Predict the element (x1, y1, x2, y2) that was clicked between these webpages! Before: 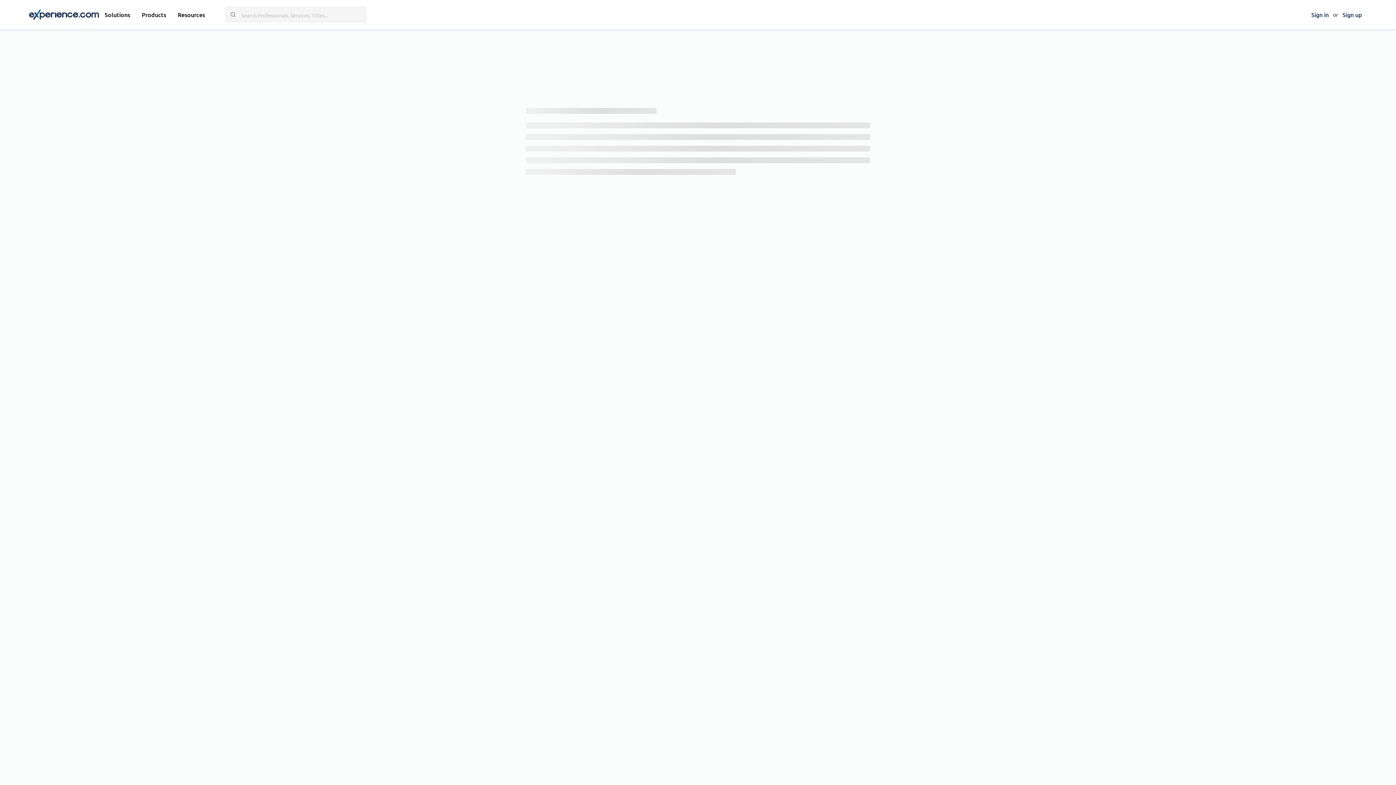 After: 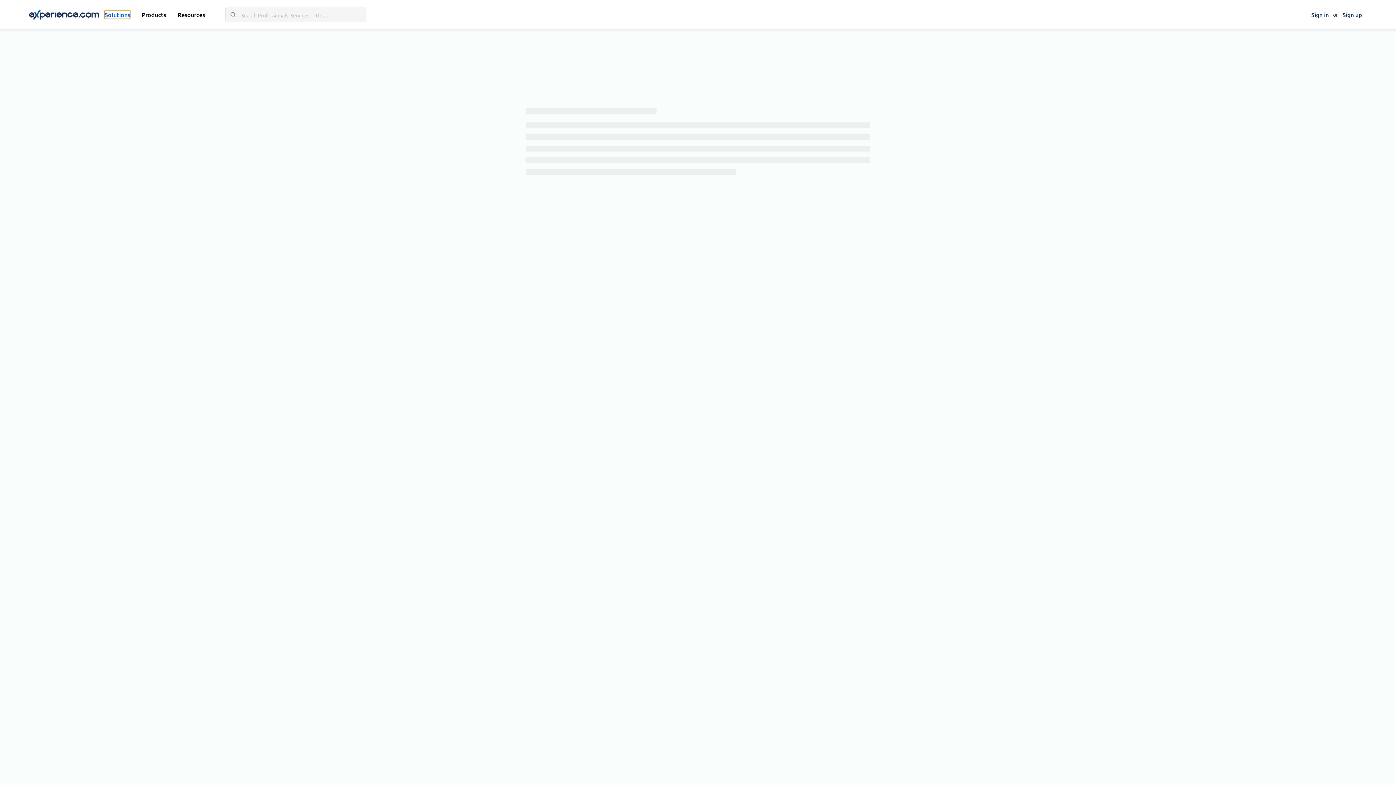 Action: bbox: (104, 10, 130, 18) label: Solutions